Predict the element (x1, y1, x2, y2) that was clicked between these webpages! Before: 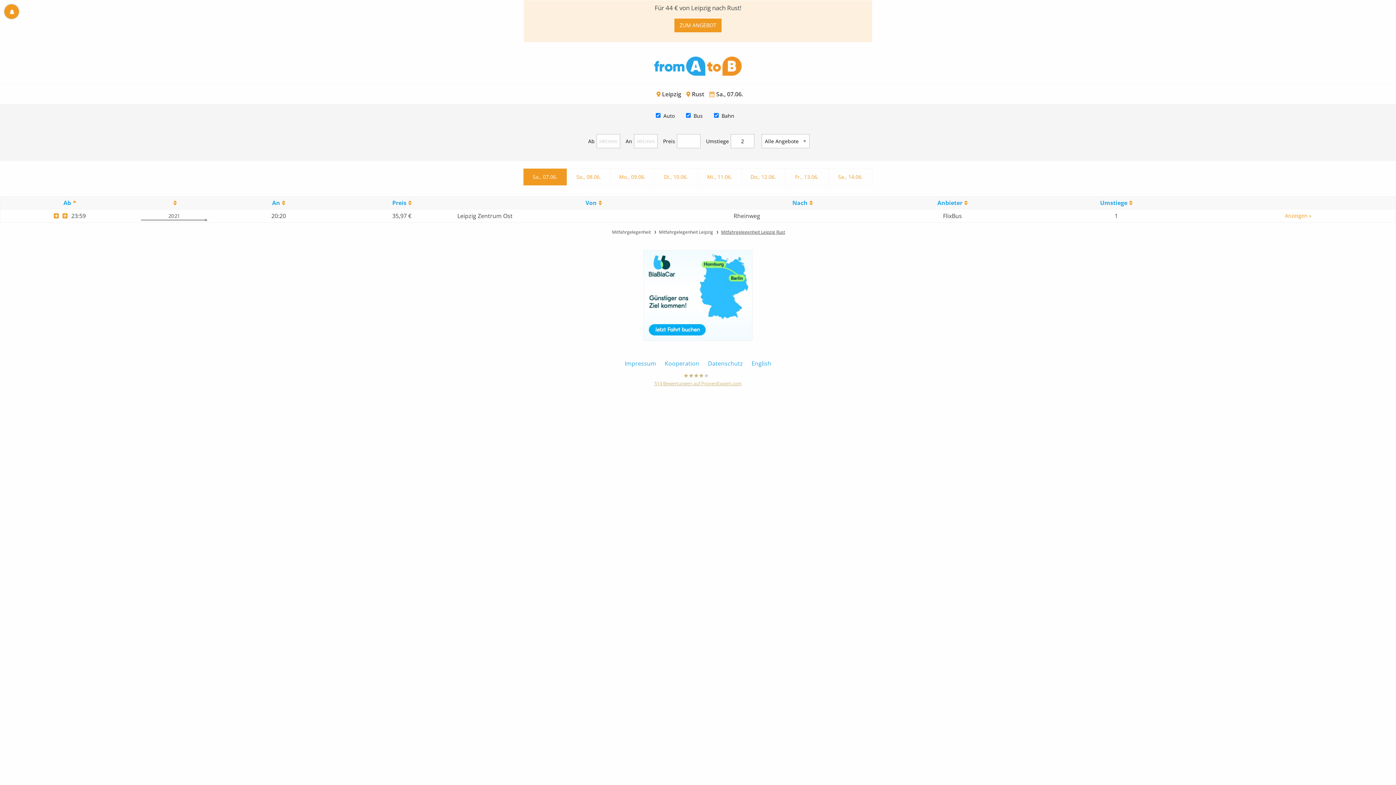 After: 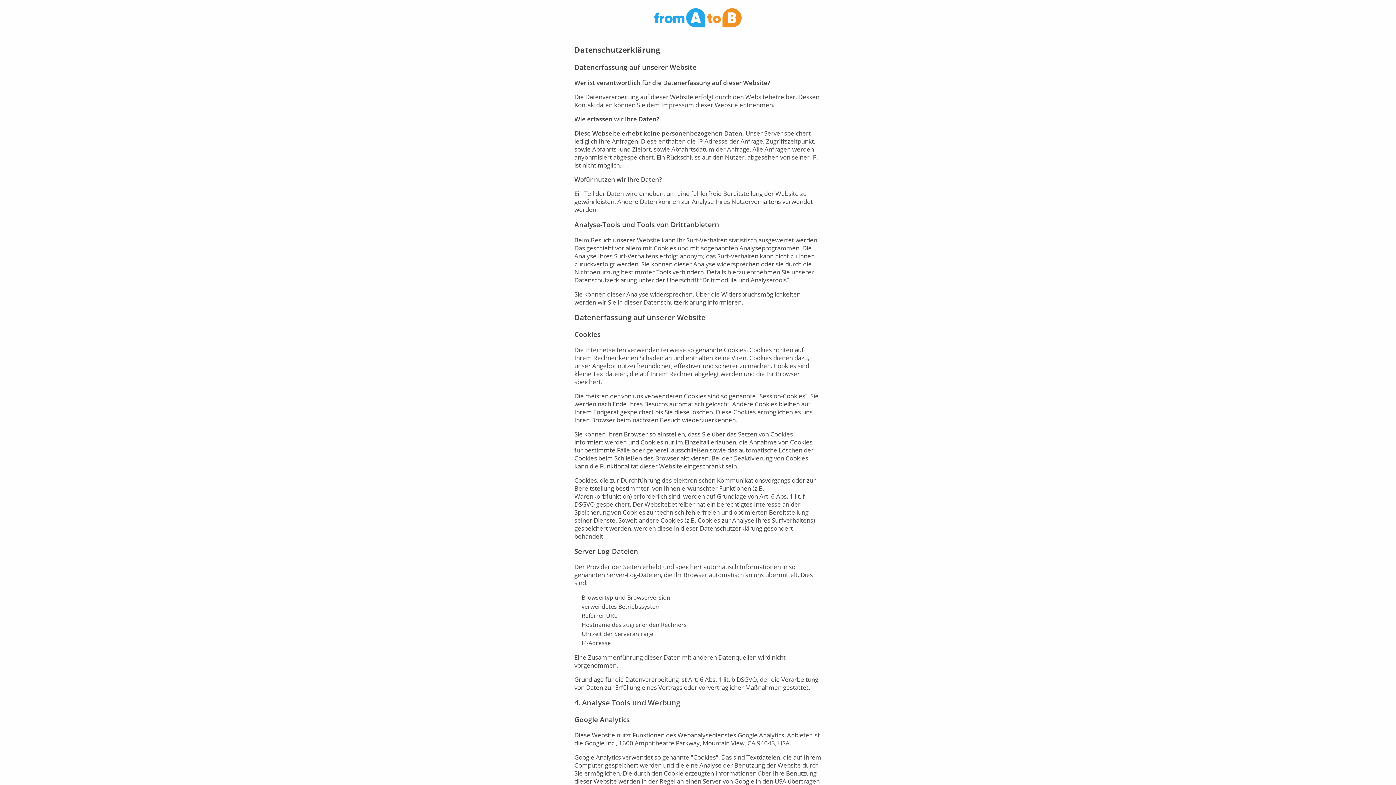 Action: bbox: (708, 359, 743, 367) label: Datenschutz